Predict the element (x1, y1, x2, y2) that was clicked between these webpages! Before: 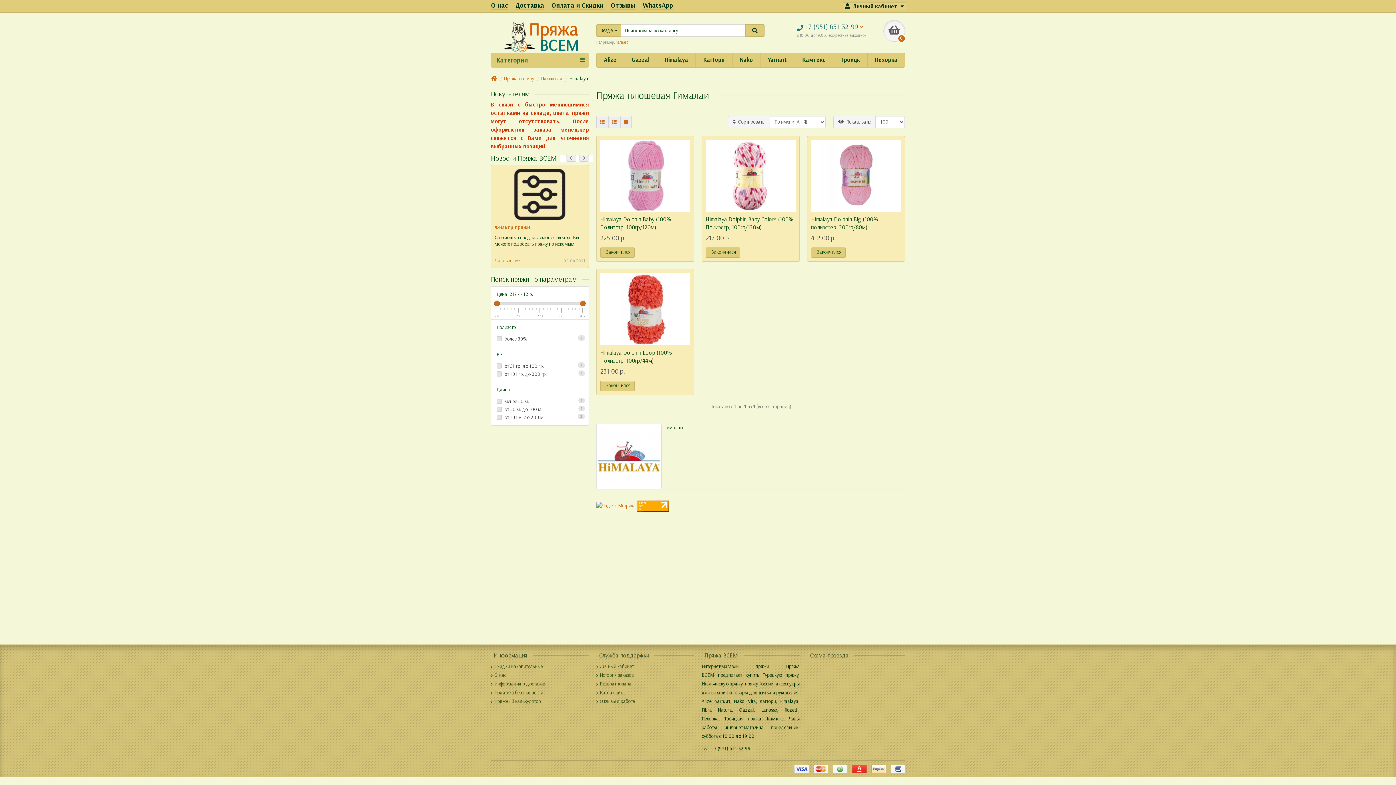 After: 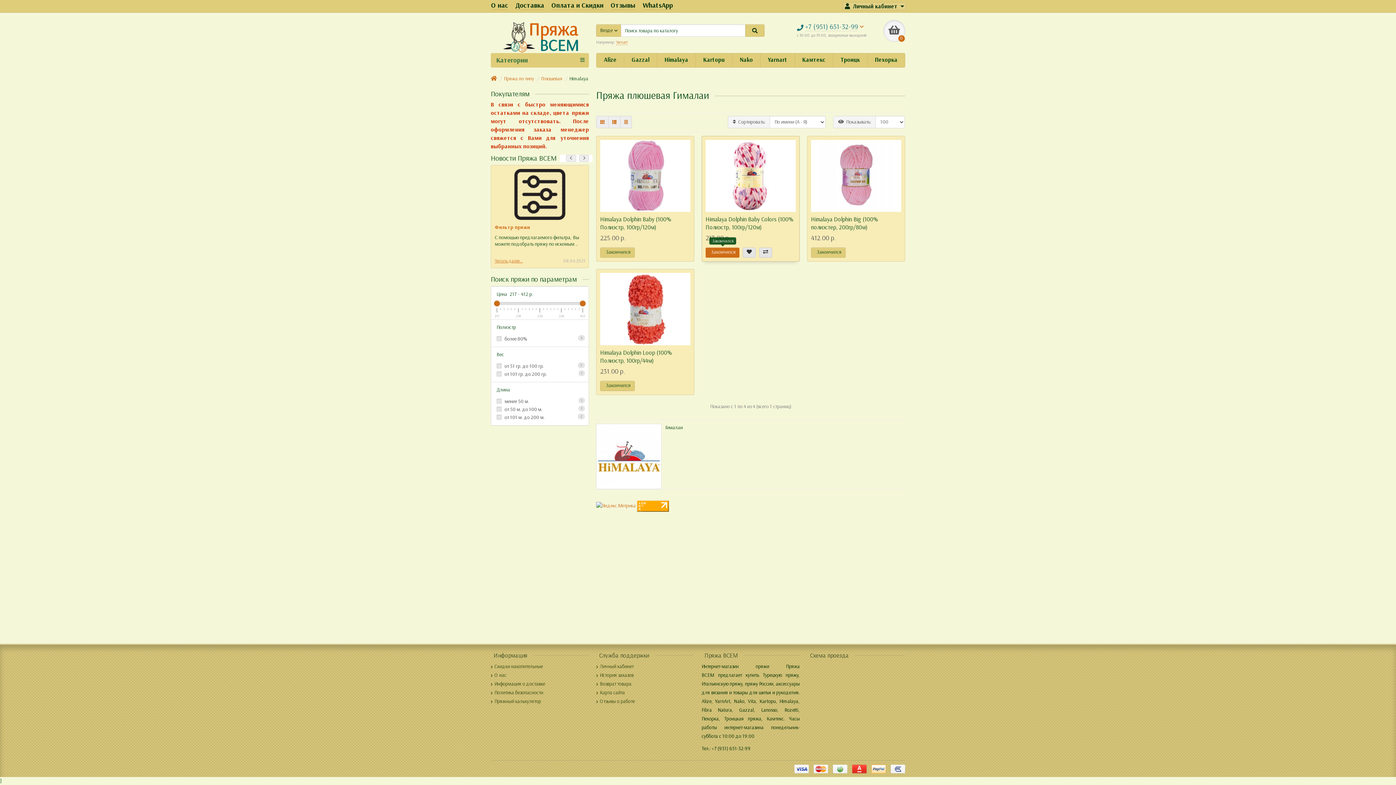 Action: bbox: (705, 247, 740, 257) label: Закончился